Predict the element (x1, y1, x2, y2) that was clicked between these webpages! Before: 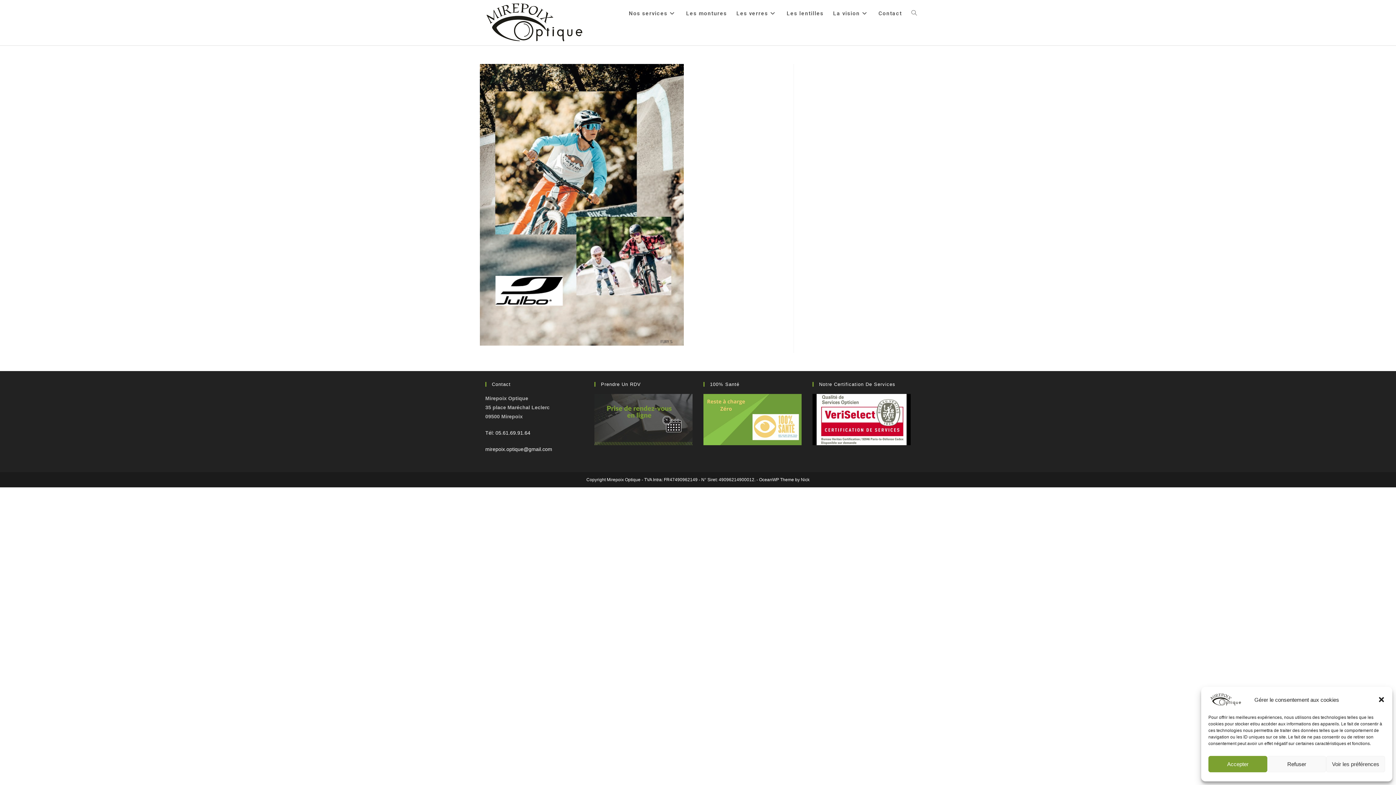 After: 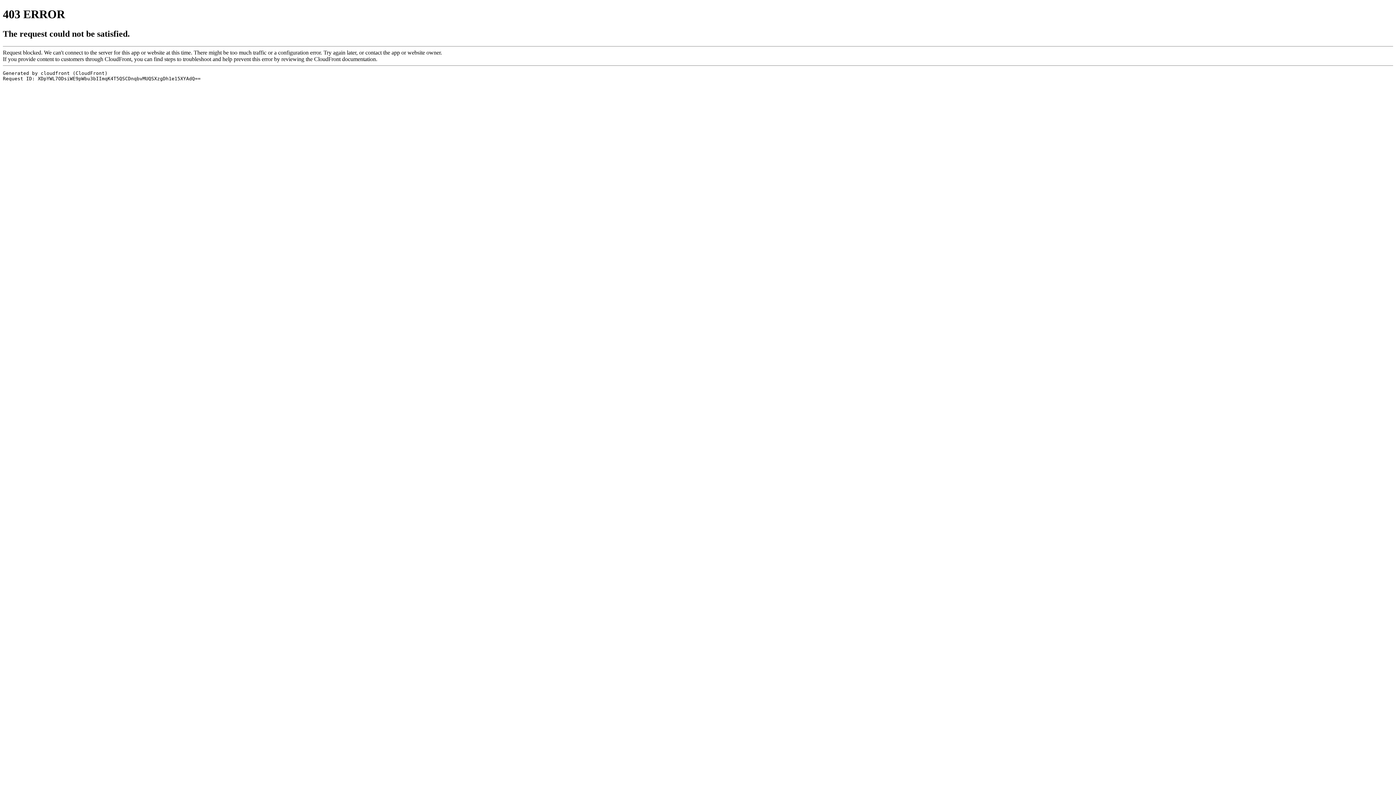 Action: bbox: (812, 416, 910, 422)